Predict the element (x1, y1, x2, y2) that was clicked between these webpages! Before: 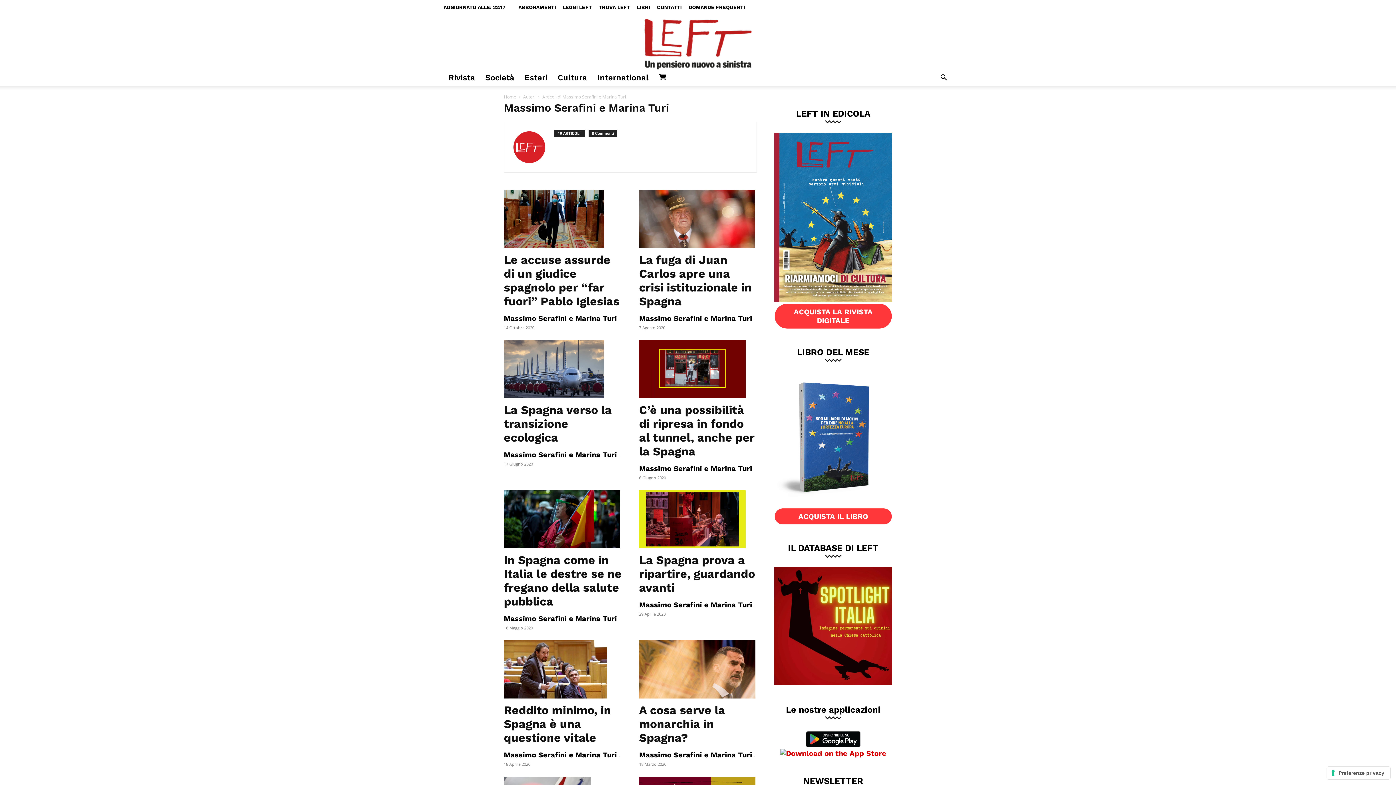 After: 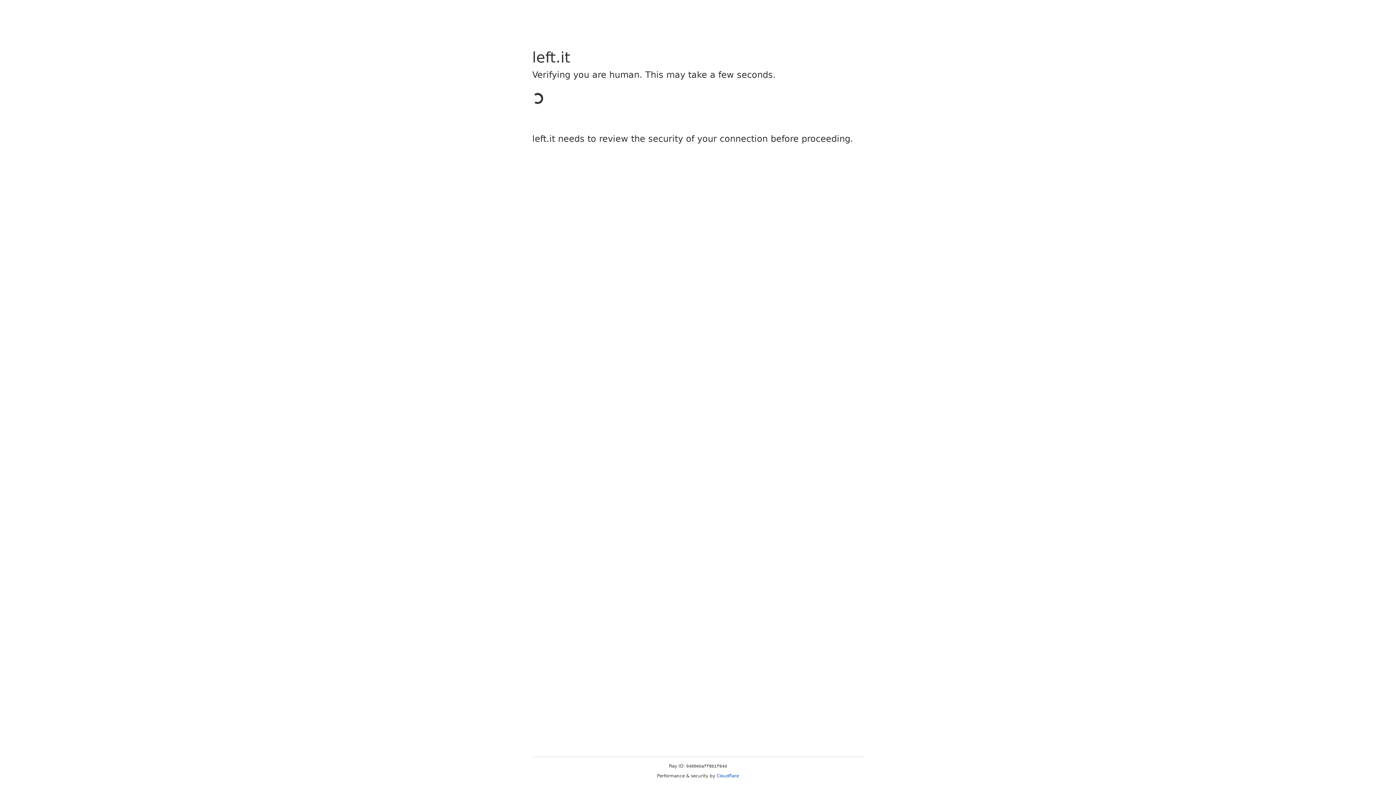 Action: bbox: (615, 15, 780, 69) label: Left